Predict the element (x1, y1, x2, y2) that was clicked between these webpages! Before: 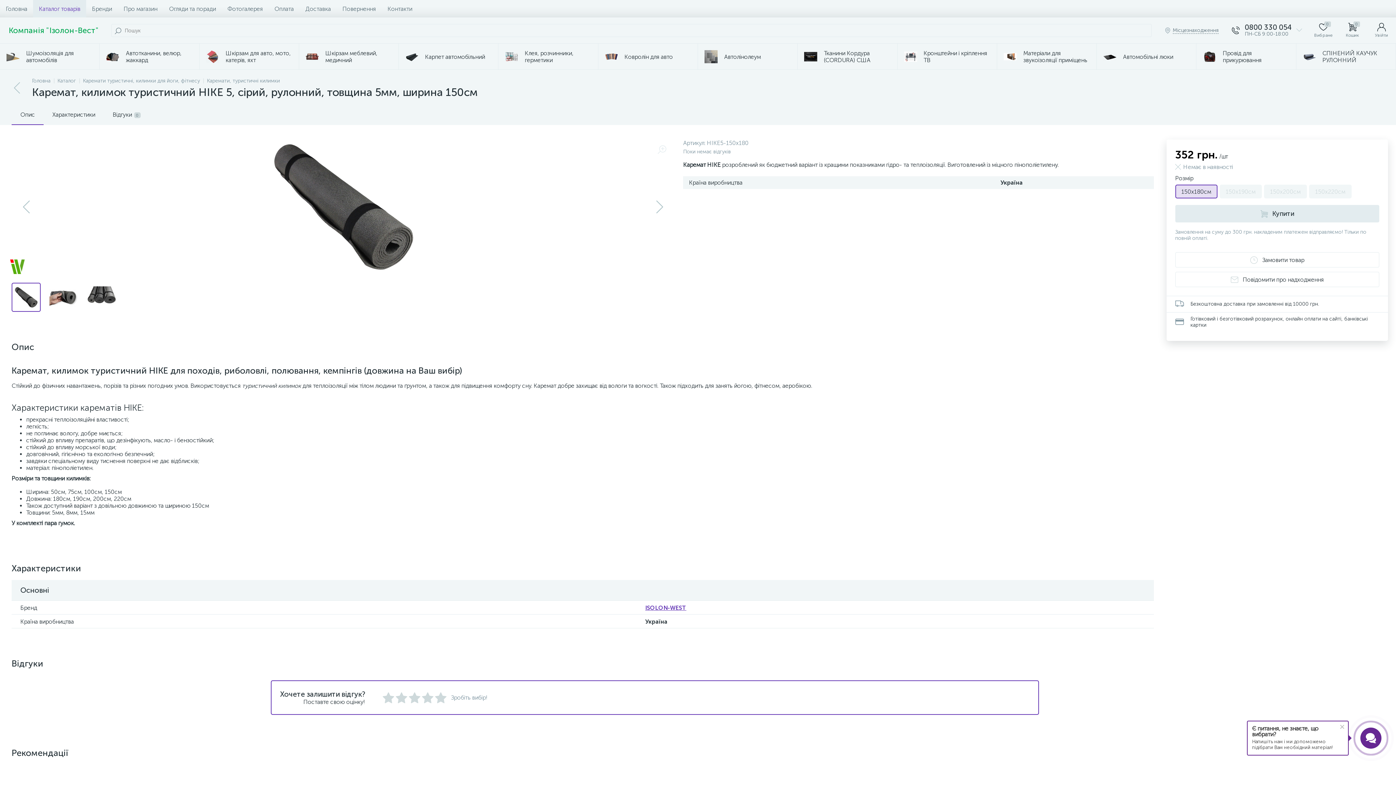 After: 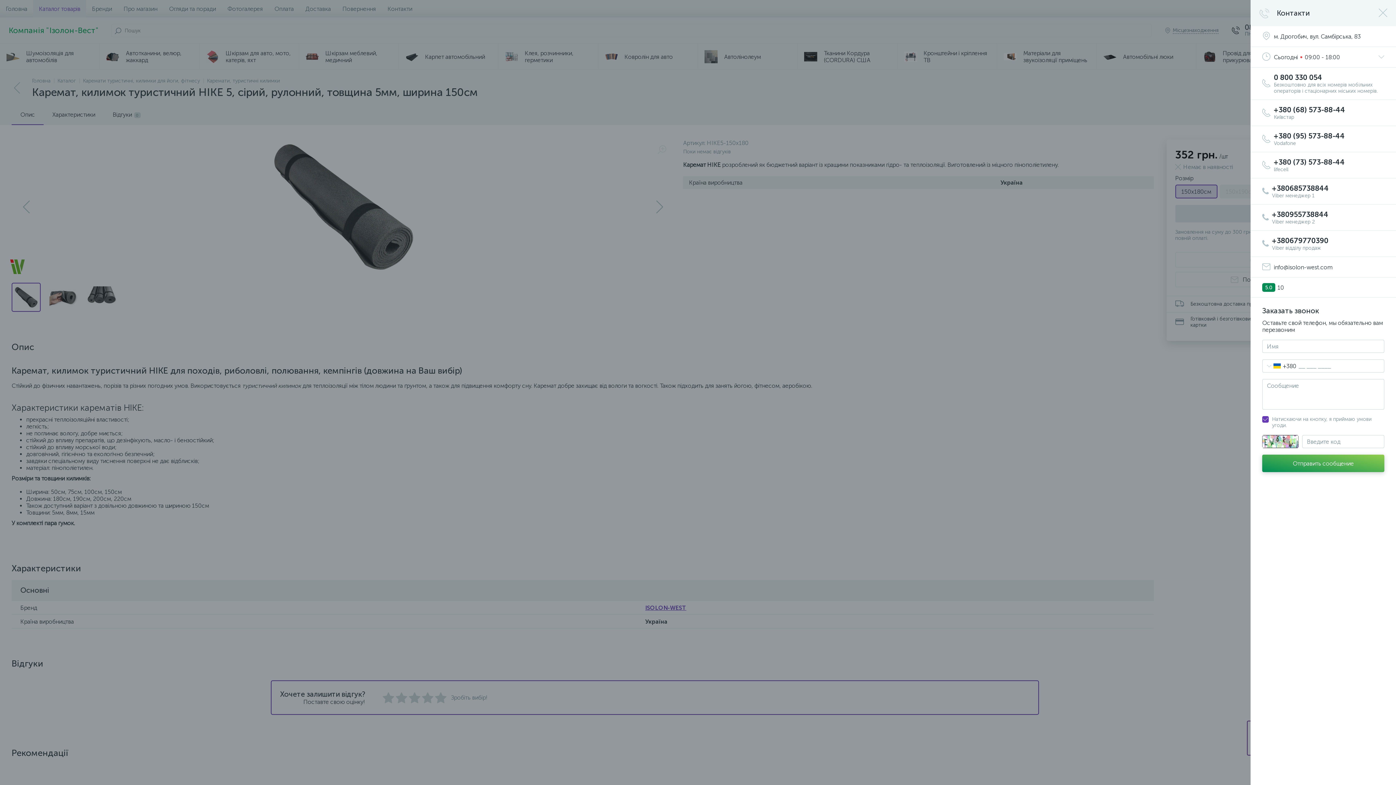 Action: bbox: (1225, 17, 1309, 43) label: 	
0800 330 054
ПН-СБ 9:00-18:00
	